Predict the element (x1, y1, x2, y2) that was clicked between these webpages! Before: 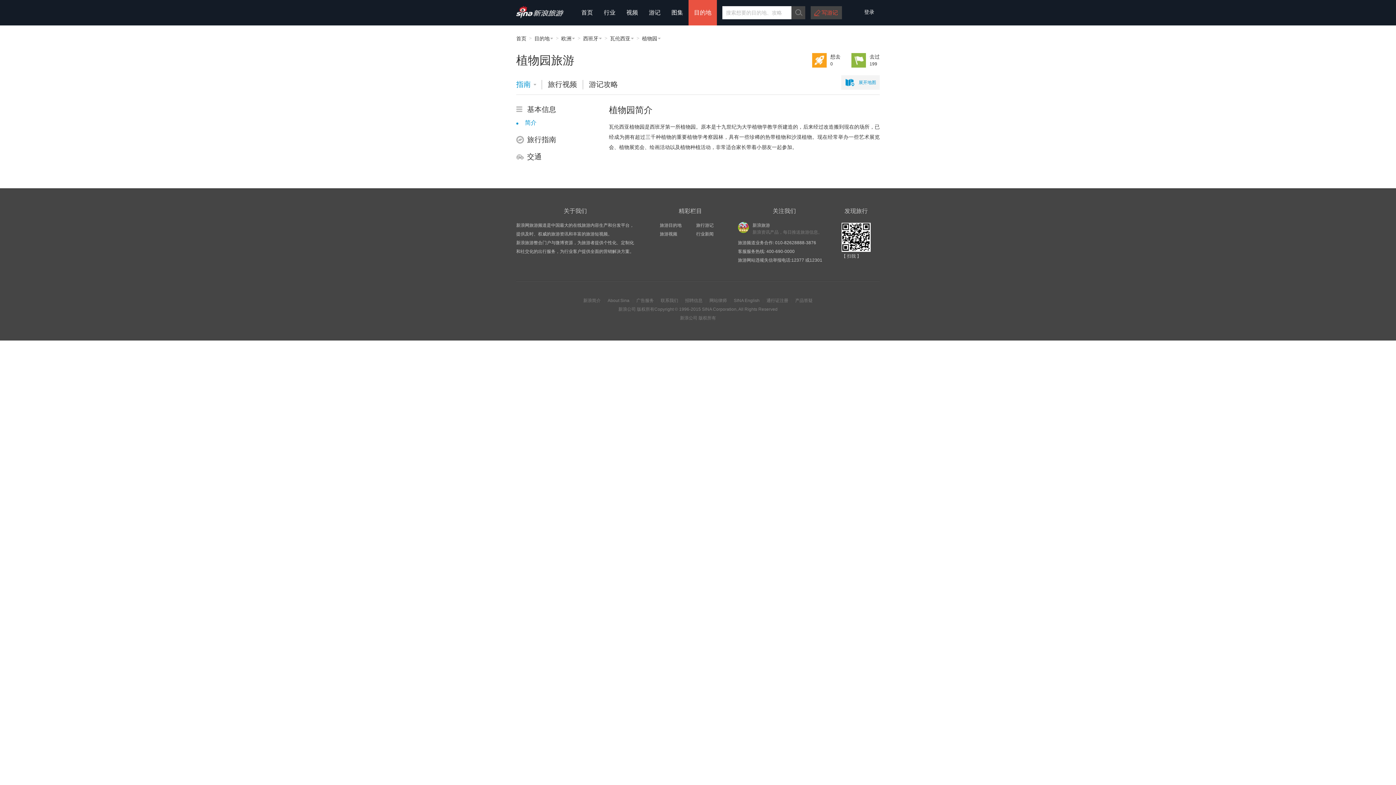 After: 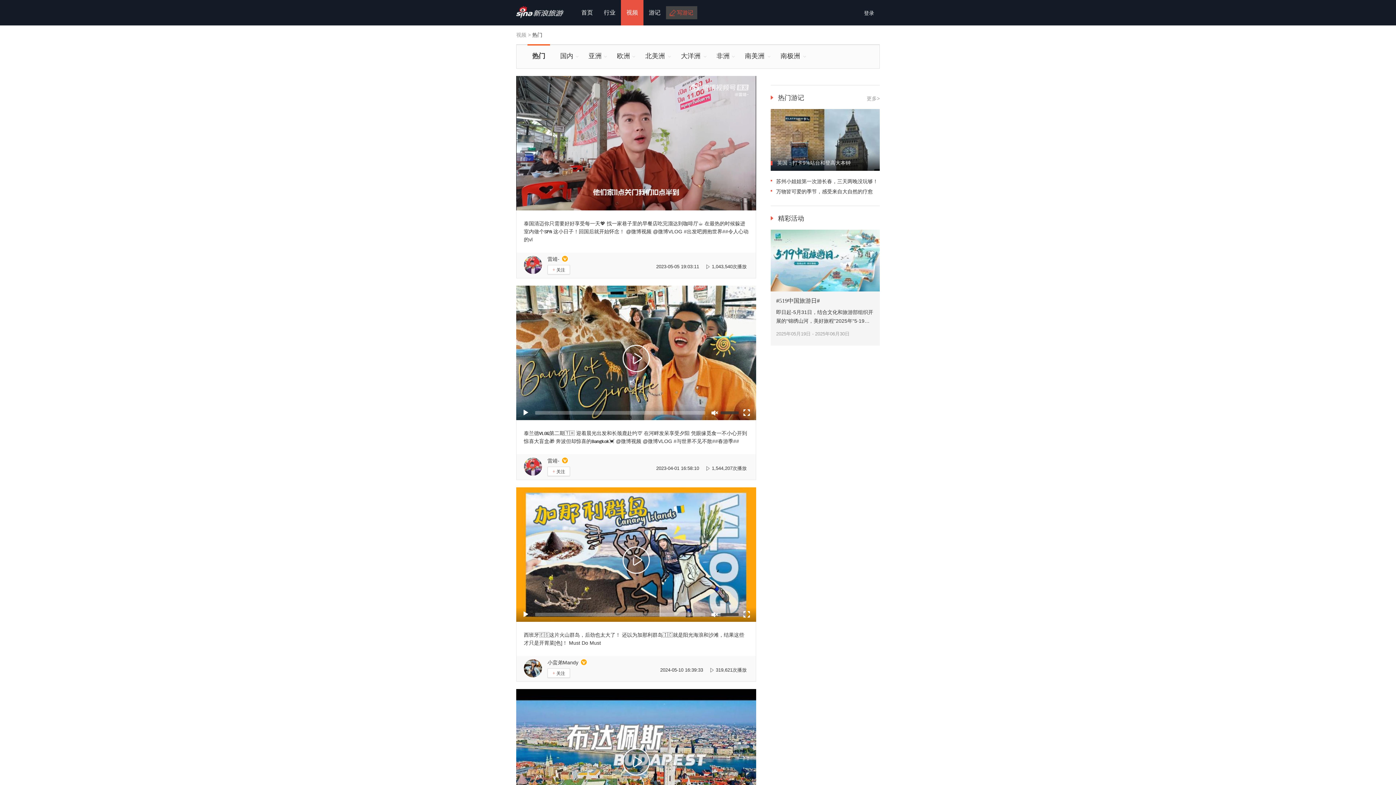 Action: label: 视频 bbox: (621, 0, 643, 25)